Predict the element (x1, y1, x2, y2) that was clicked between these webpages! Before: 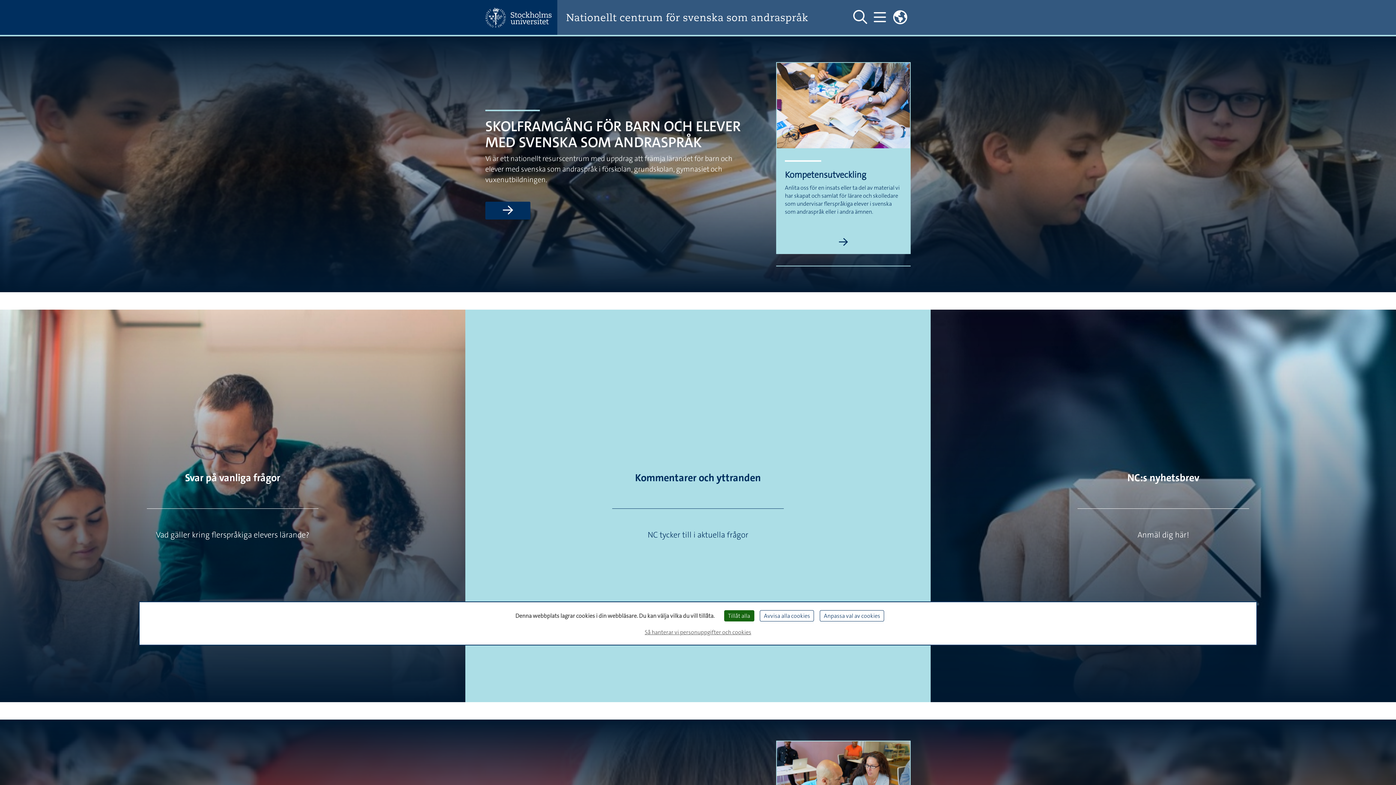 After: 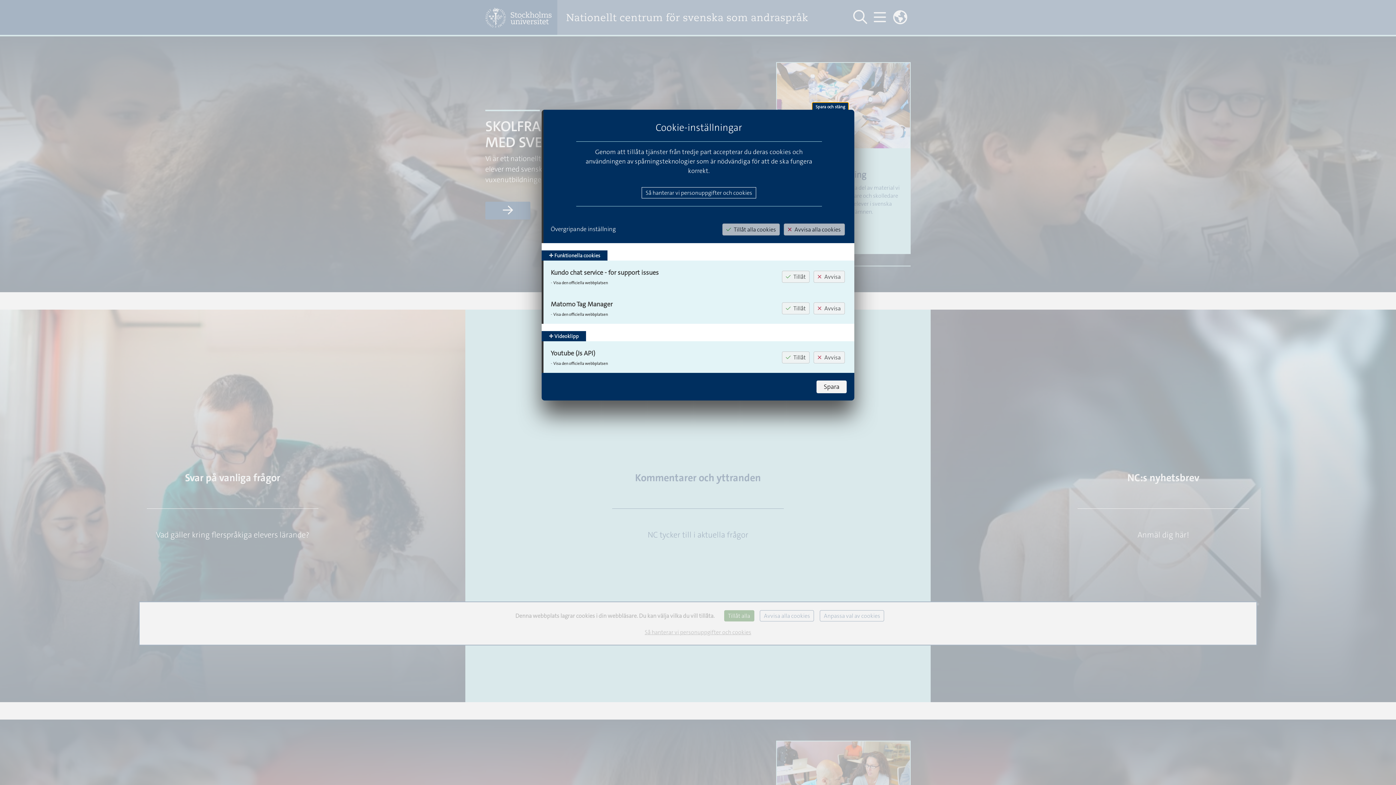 Action: label: Anpassa val av cookies (modalt fönster) bbox: (820, 610, 884, 621)